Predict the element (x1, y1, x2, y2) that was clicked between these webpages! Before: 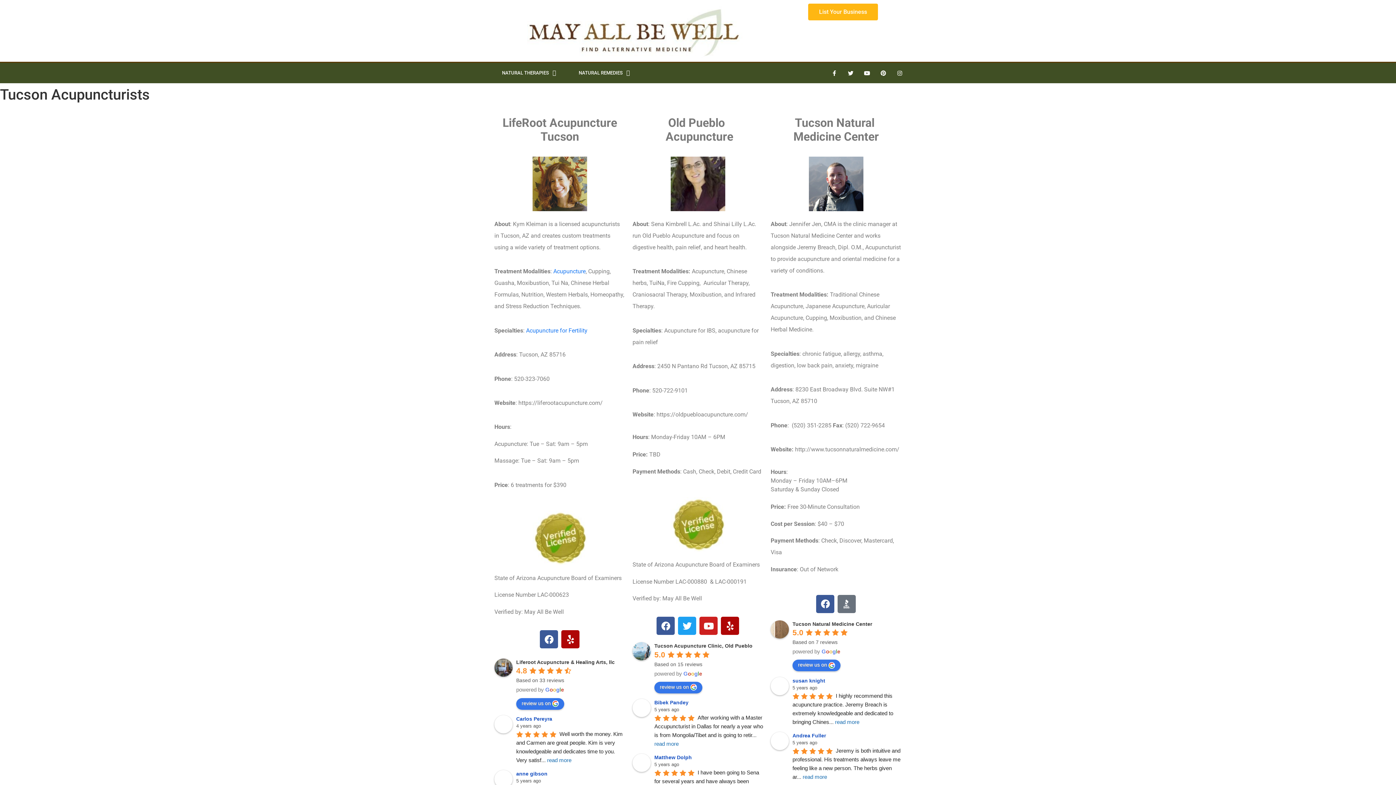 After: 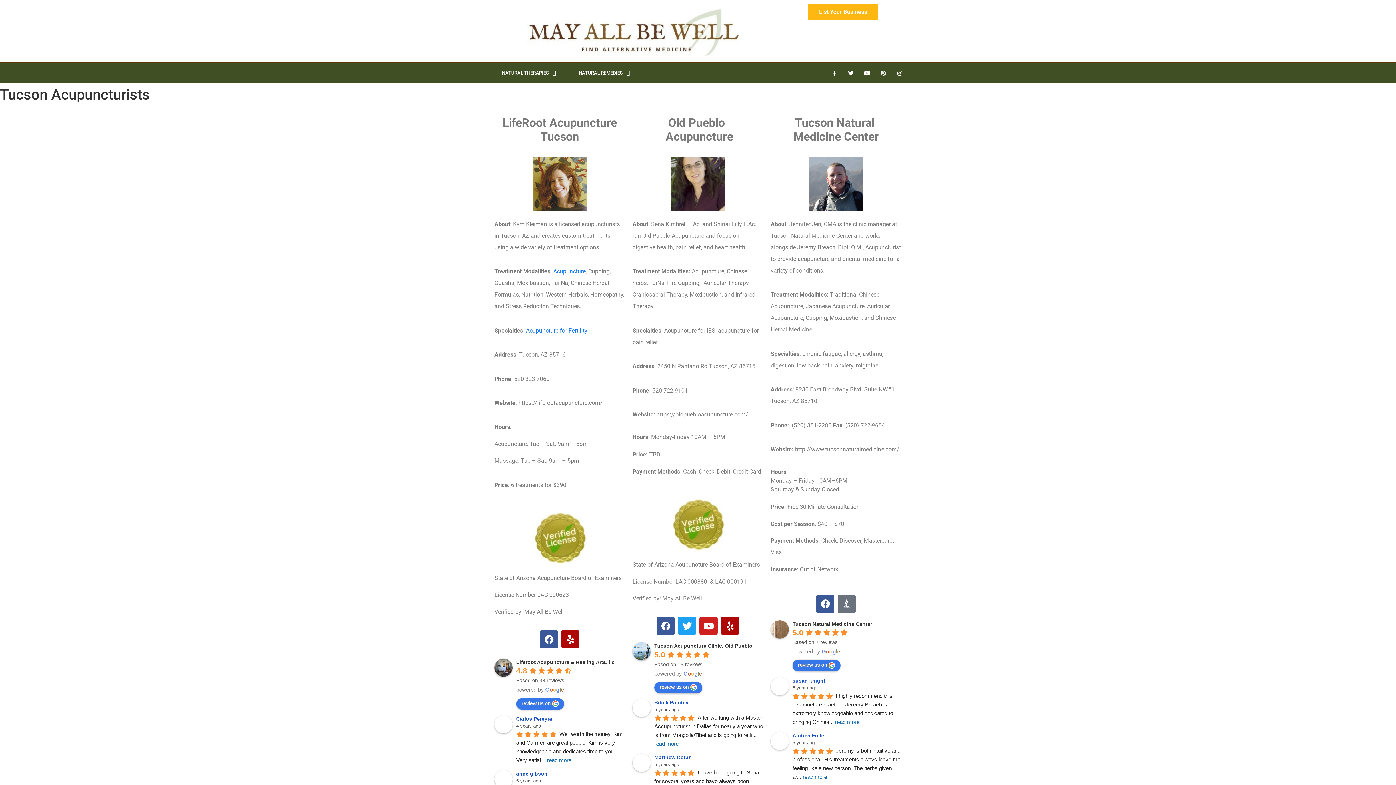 Action: label: Pinterest bbox: (878, 67, 889, 78)